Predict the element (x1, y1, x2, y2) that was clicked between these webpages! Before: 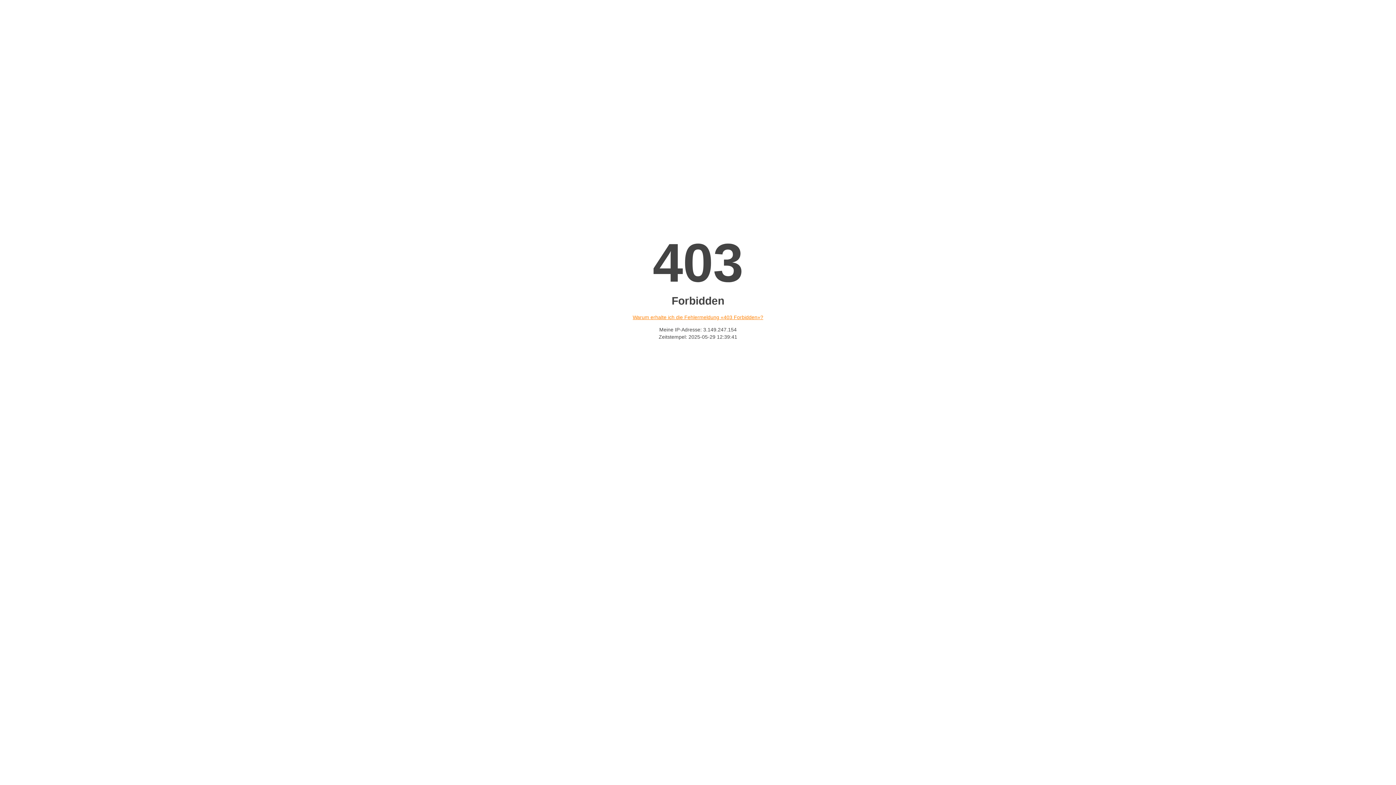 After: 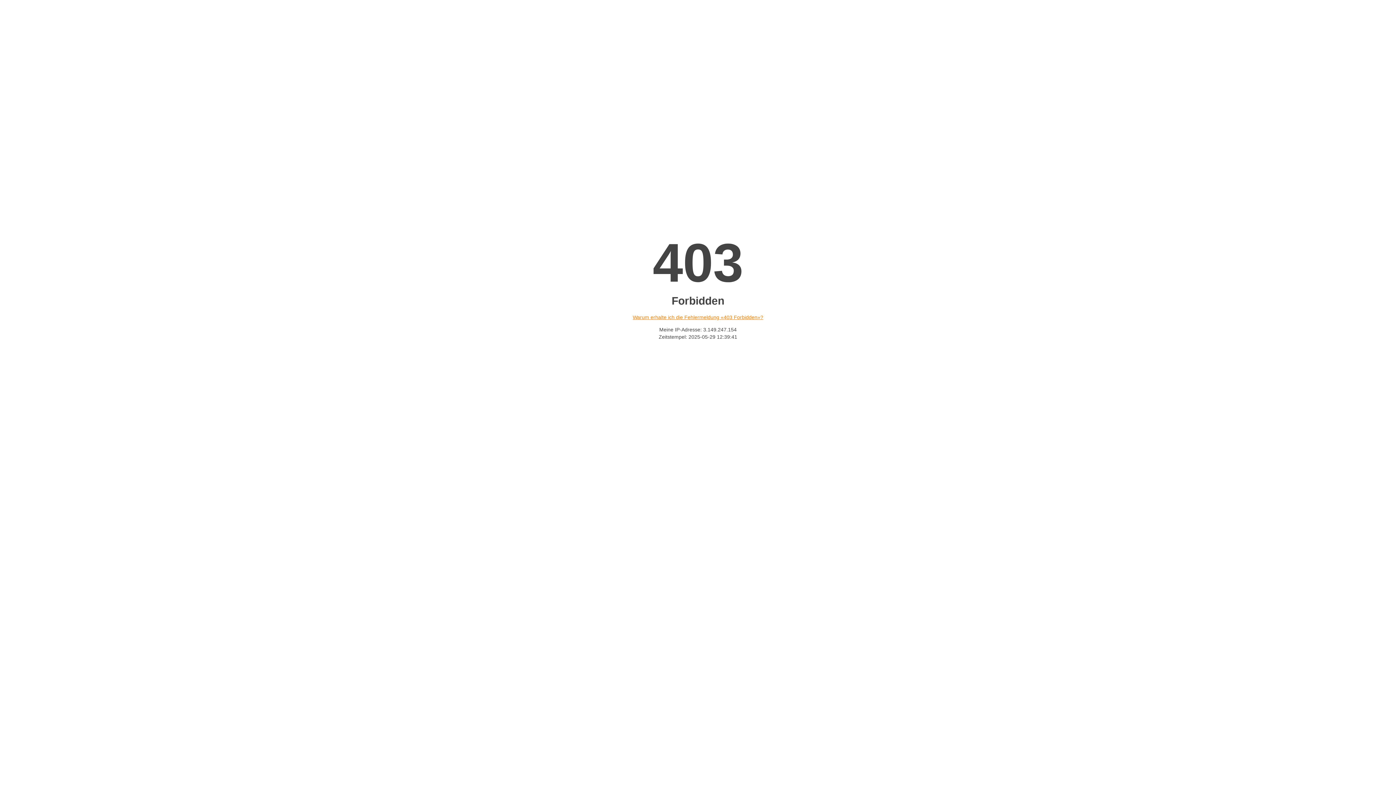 Action: bbox: (632, 314, 763, 320) label: Warum erhalte ich die Fehlermeldung «403 Forbidden»?